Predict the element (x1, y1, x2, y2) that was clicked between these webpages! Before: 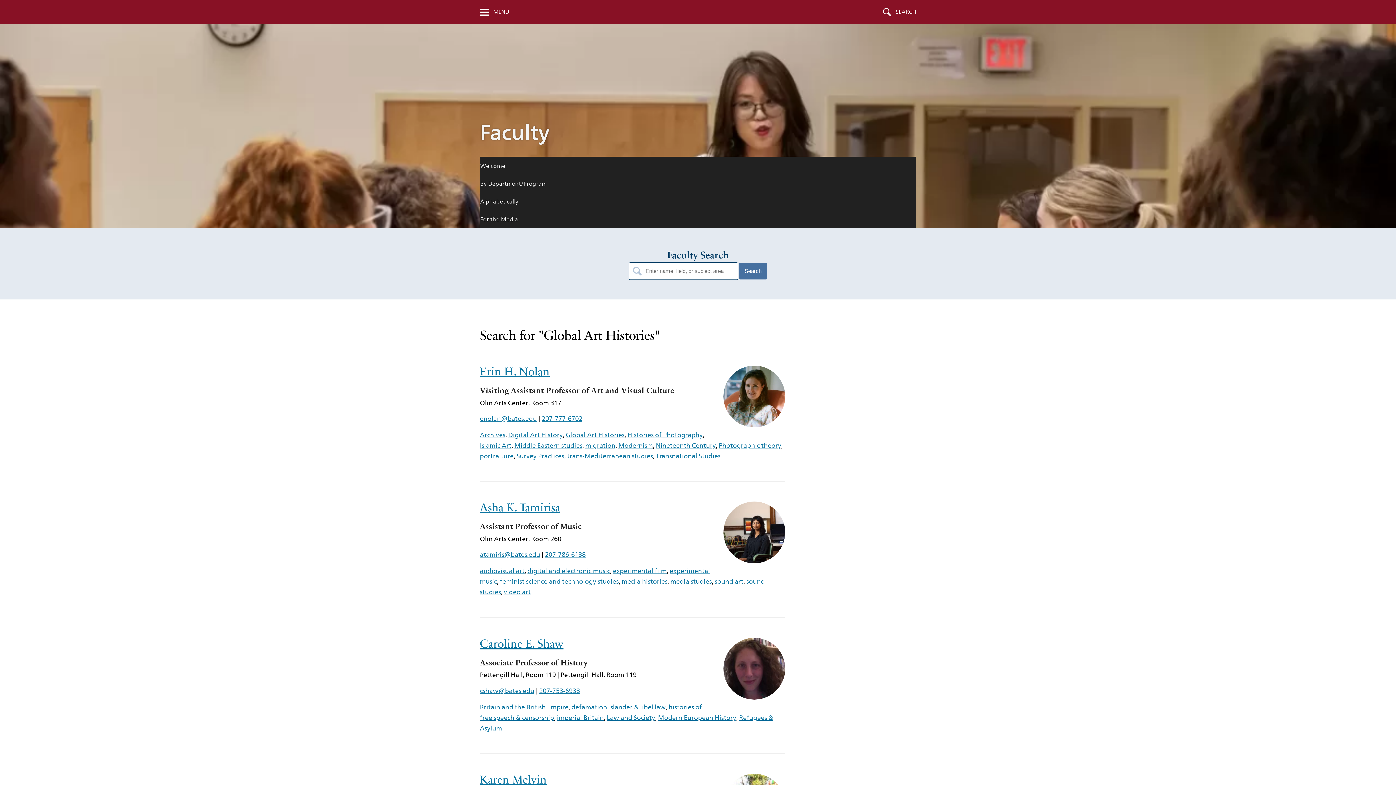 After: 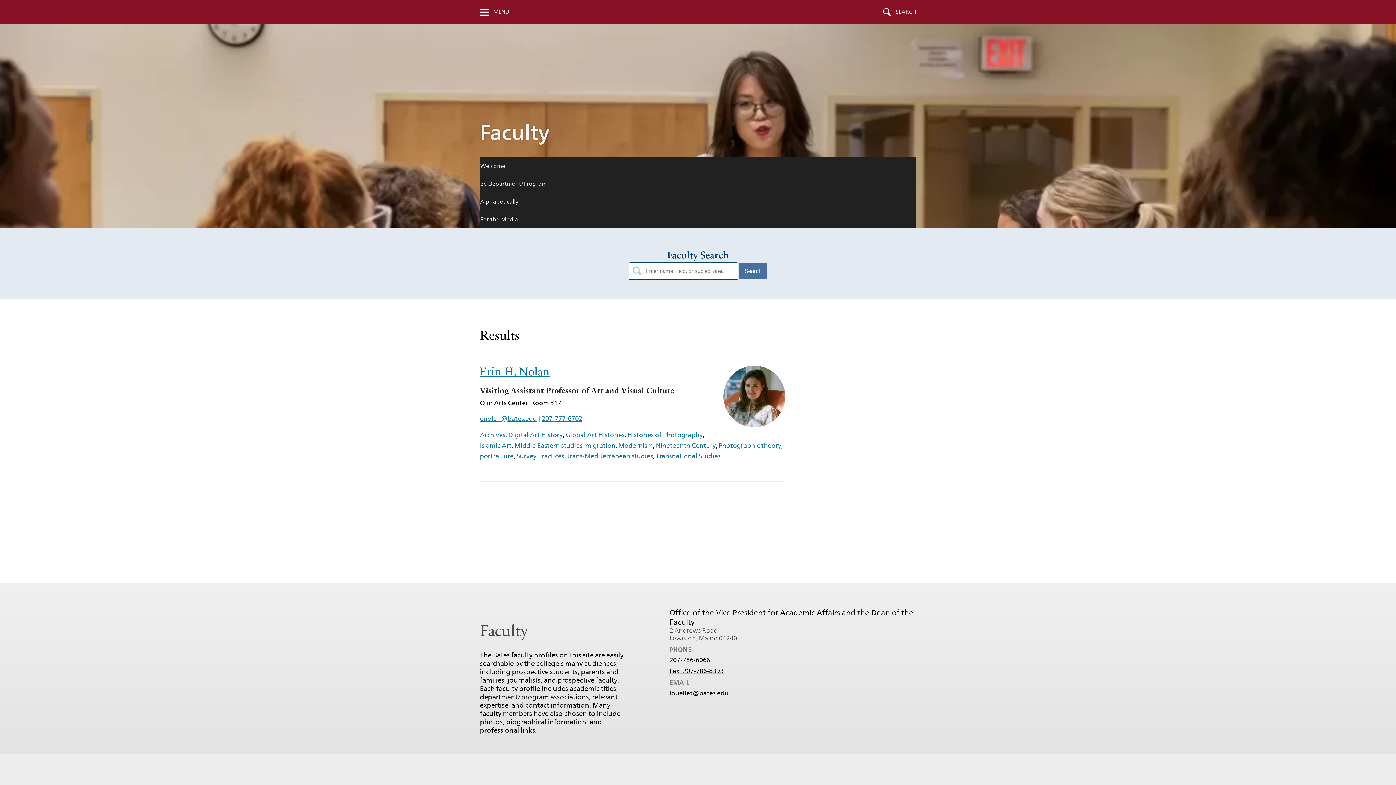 Action: bbox: (618, 441, 653, 449) label: Modernism